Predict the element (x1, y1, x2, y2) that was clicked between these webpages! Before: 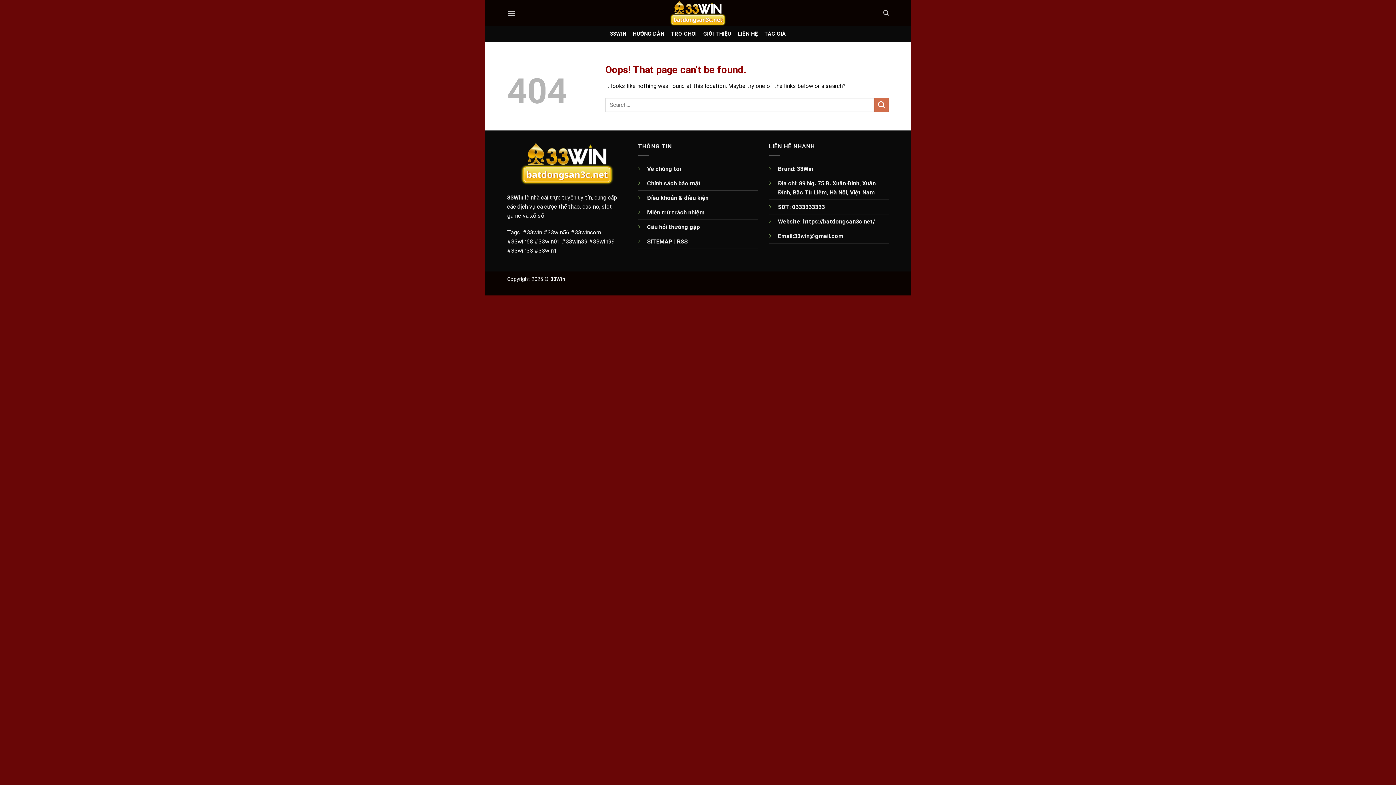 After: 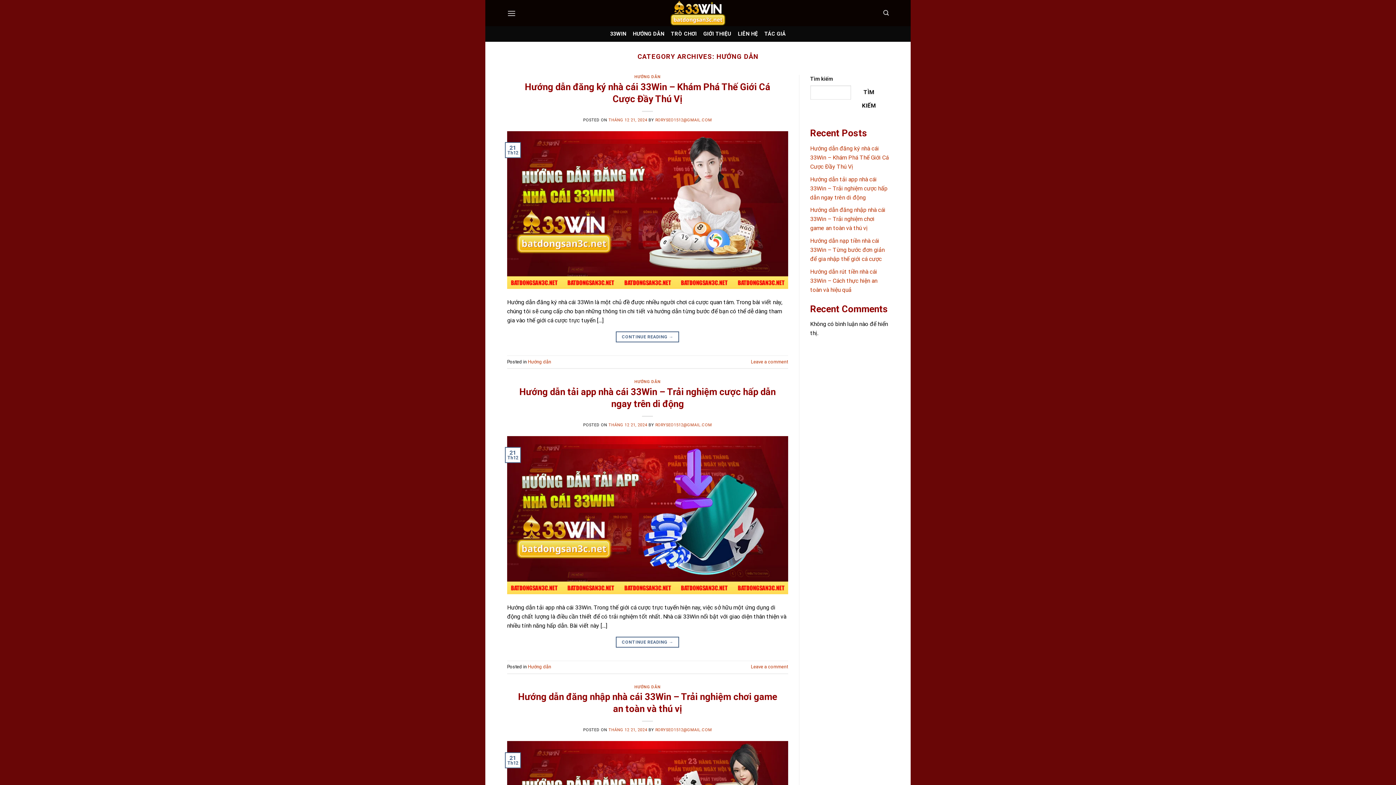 Action: label: HƯỚNG DẪN bbox: (633, 26, 664, 41)